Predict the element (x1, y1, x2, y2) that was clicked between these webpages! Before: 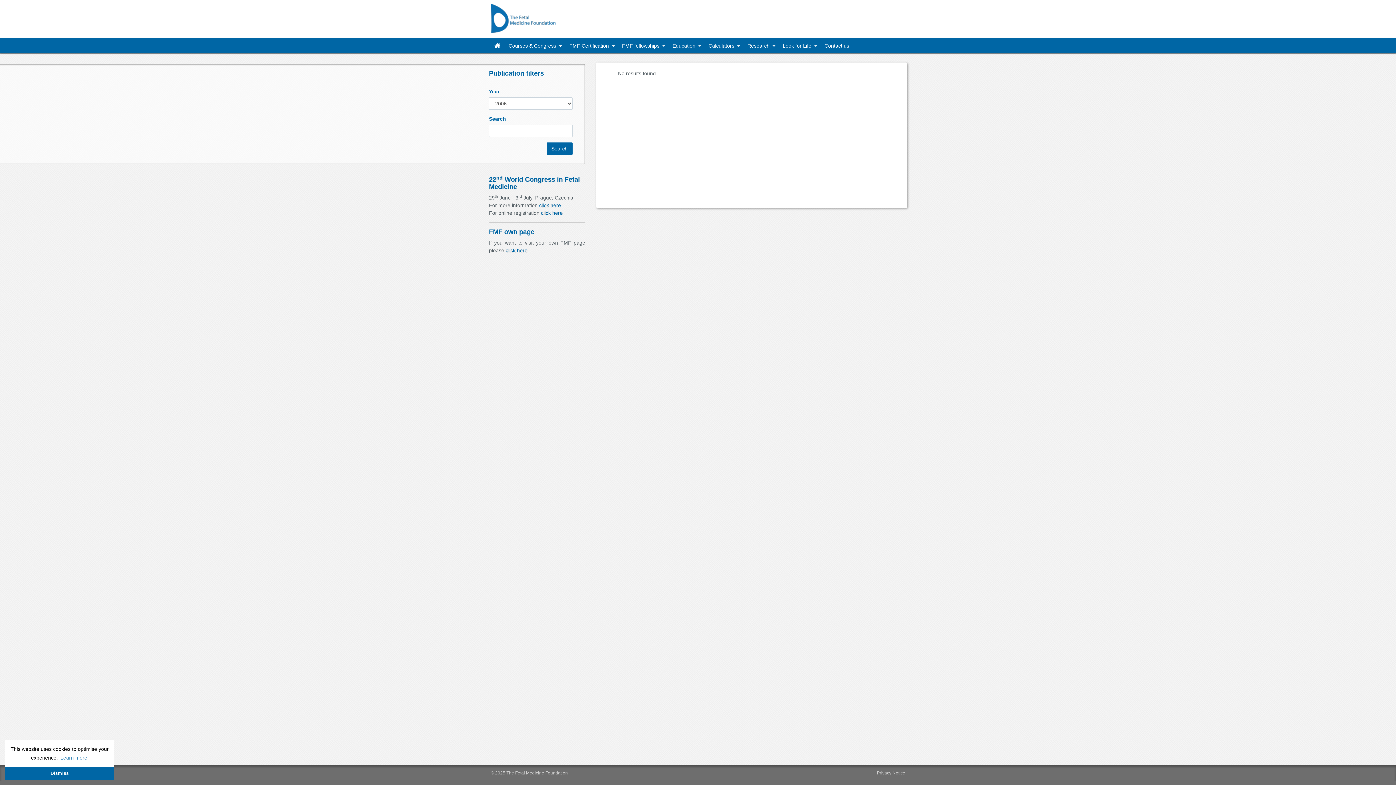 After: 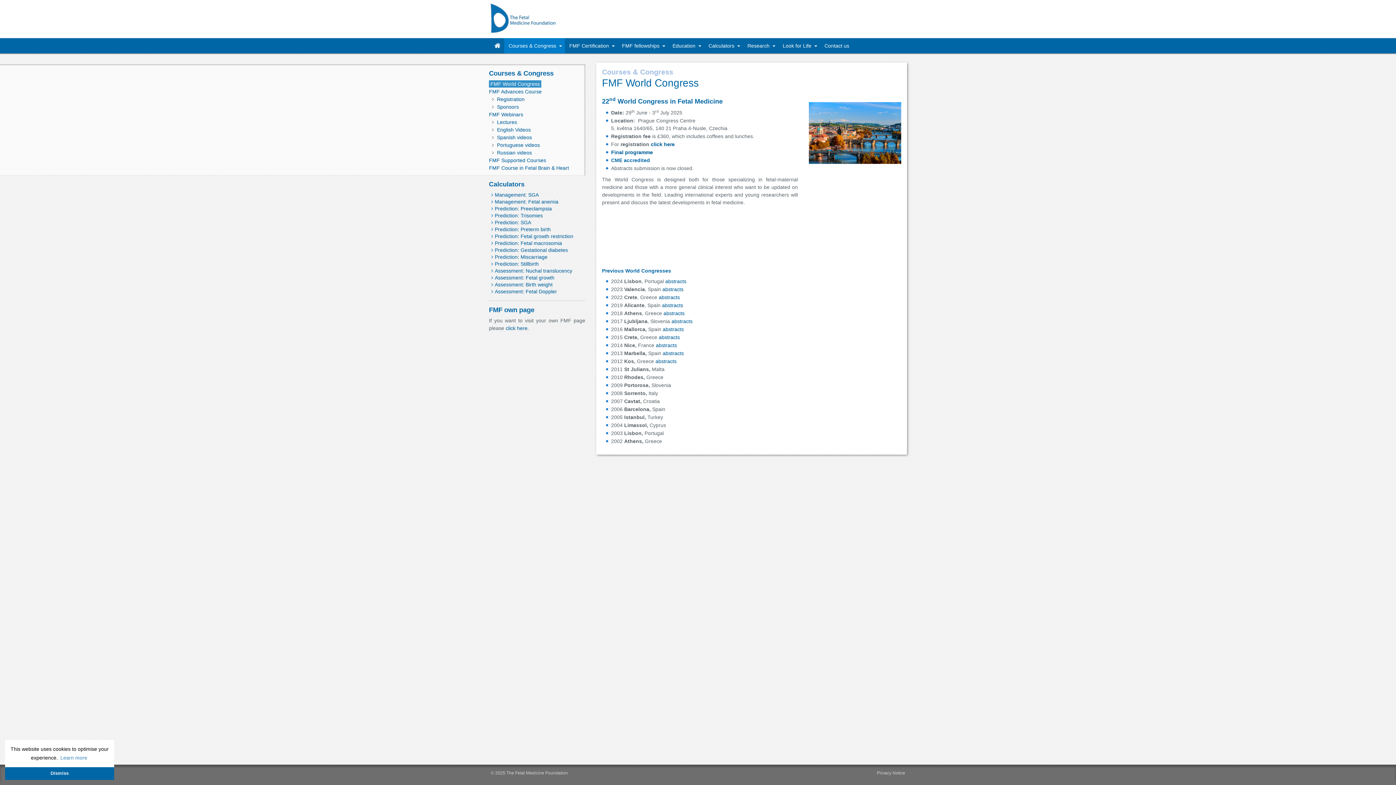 Action: label: Courses & Congress  bbox: (504, 38, 565, 53)